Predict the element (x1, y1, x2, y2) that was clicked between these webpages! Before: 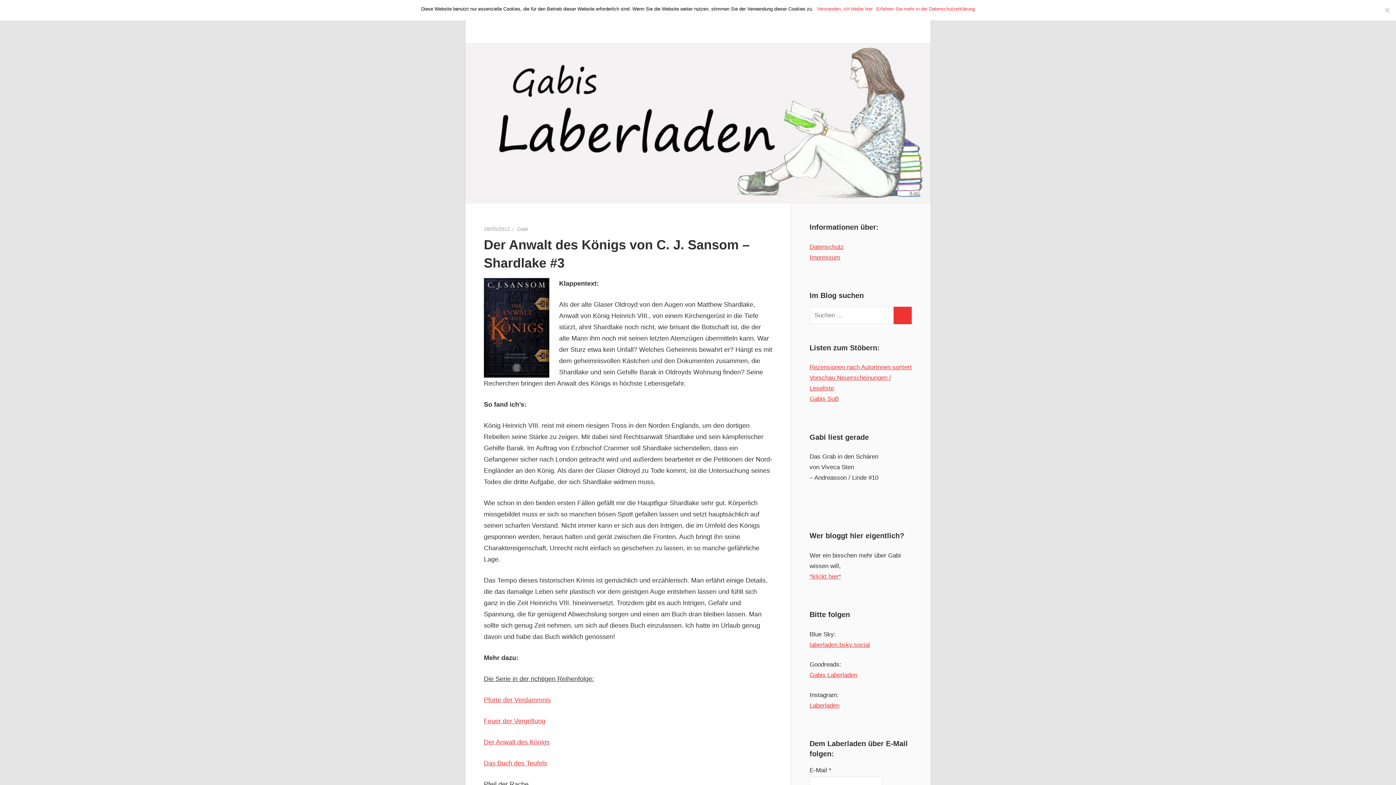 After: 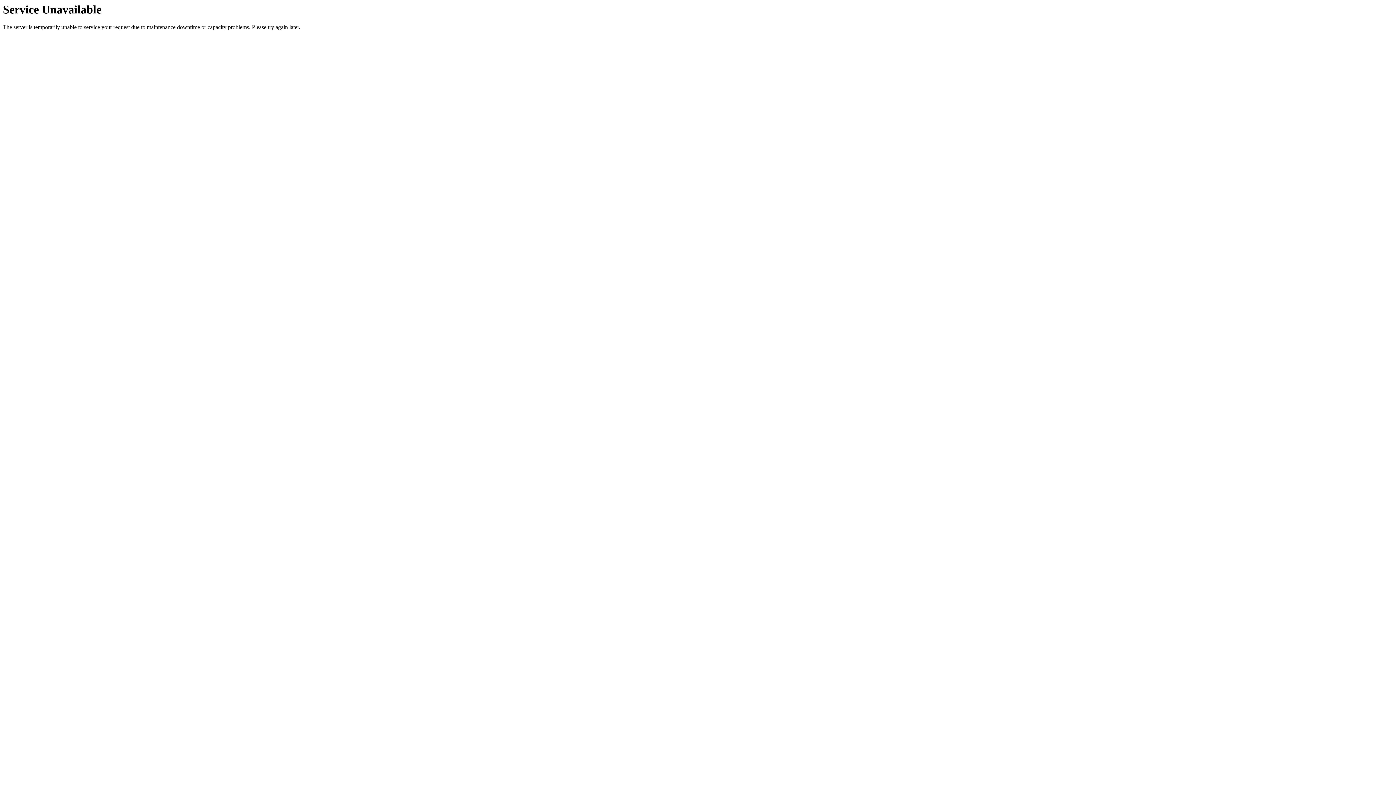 Action: bbox: (465, 45, 930, 52)